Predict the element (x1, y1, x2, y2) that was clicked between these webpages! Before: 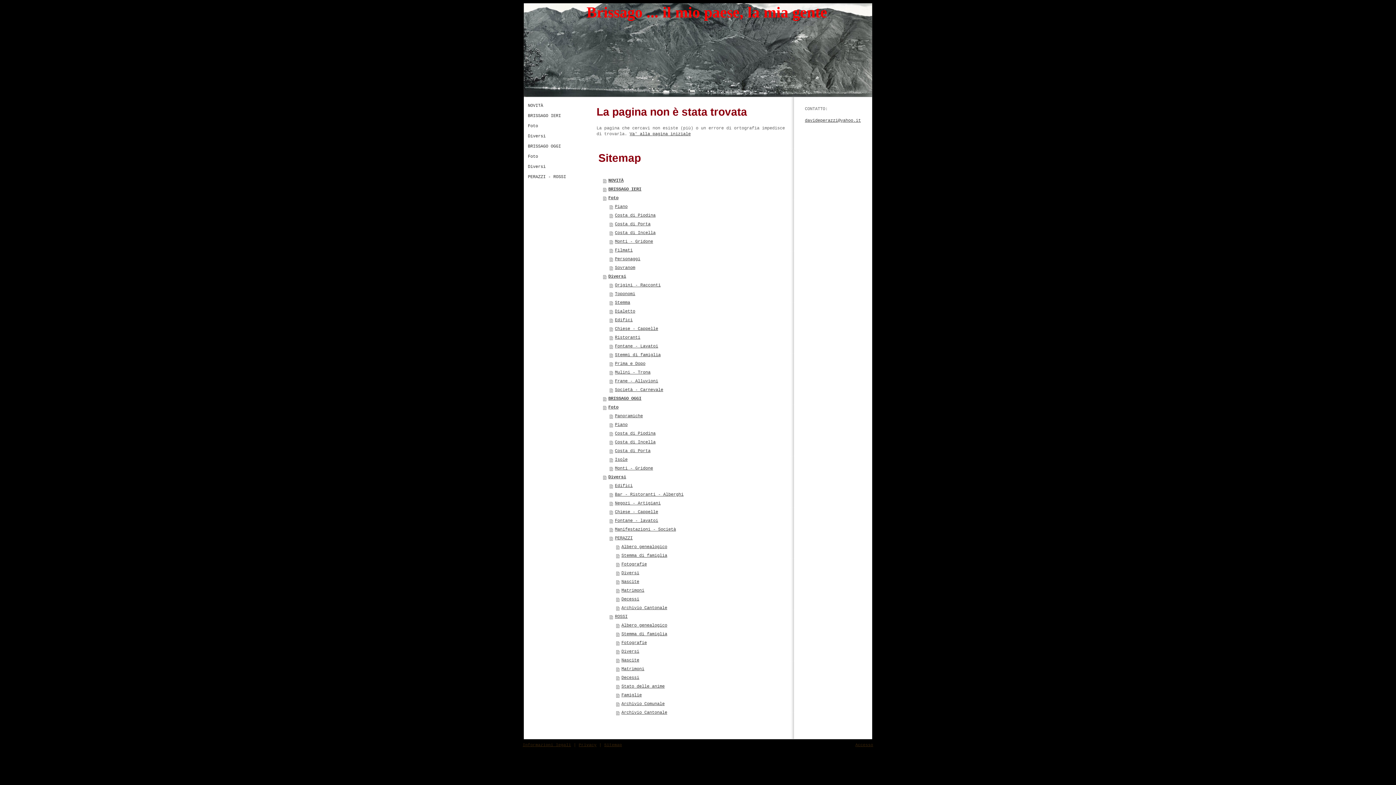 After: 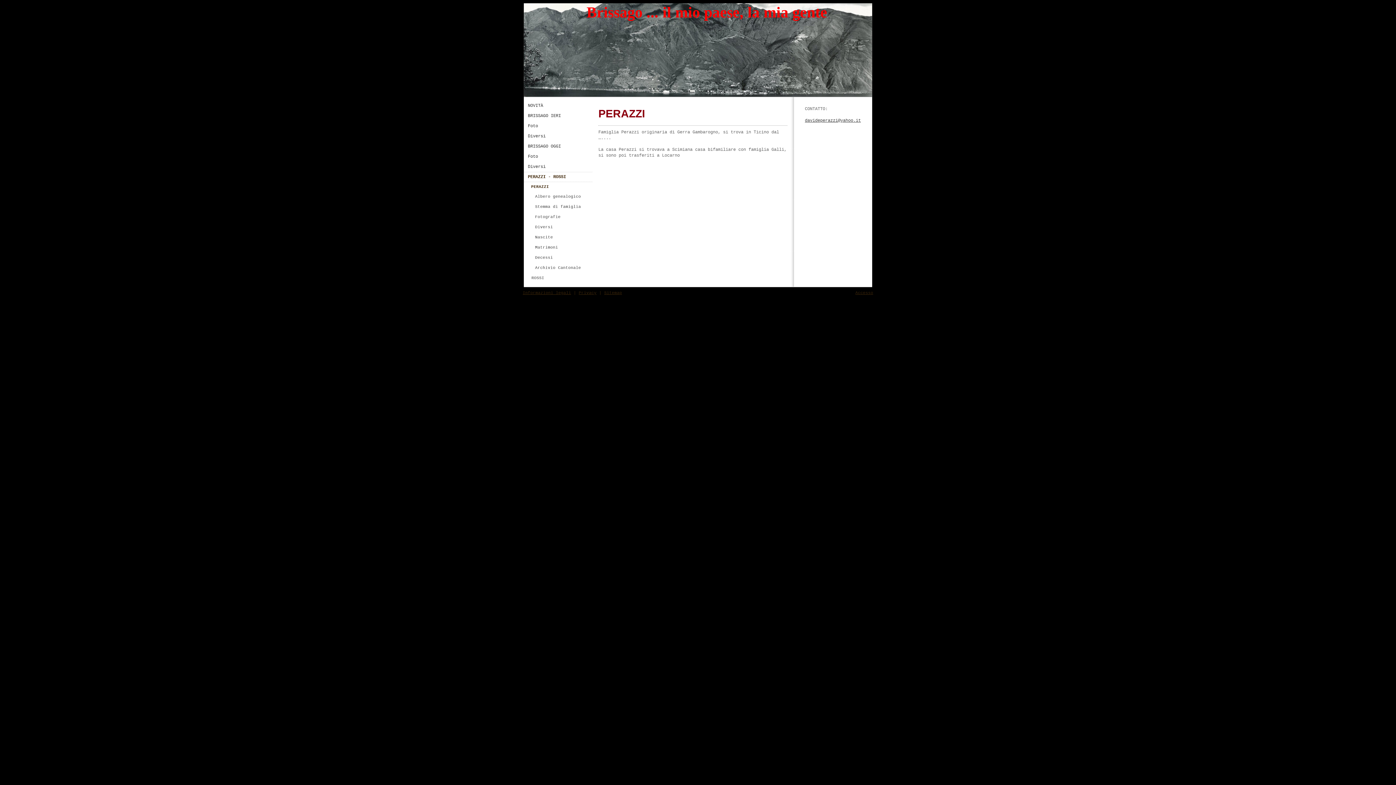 Action: bbox: (609, 534, 789, 542) label: PERAZZI